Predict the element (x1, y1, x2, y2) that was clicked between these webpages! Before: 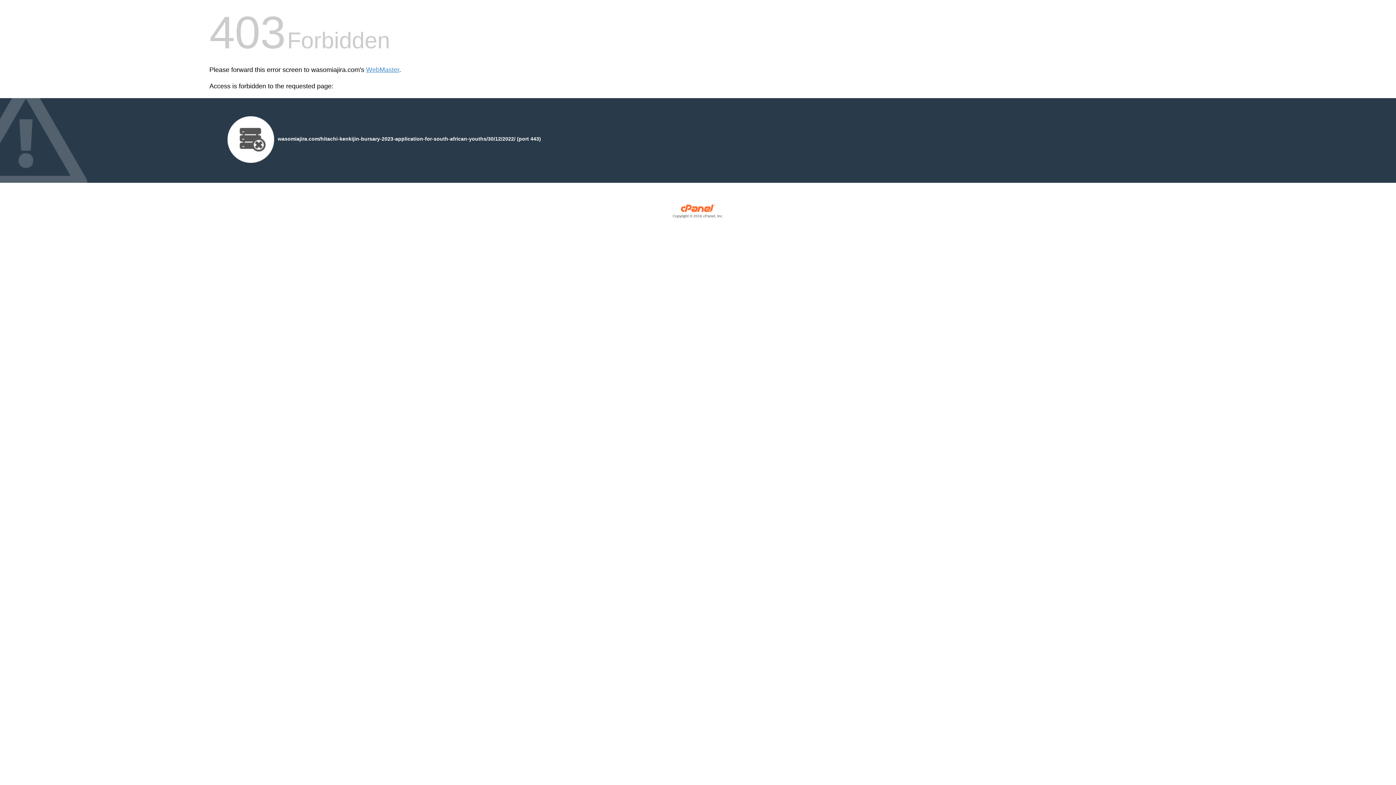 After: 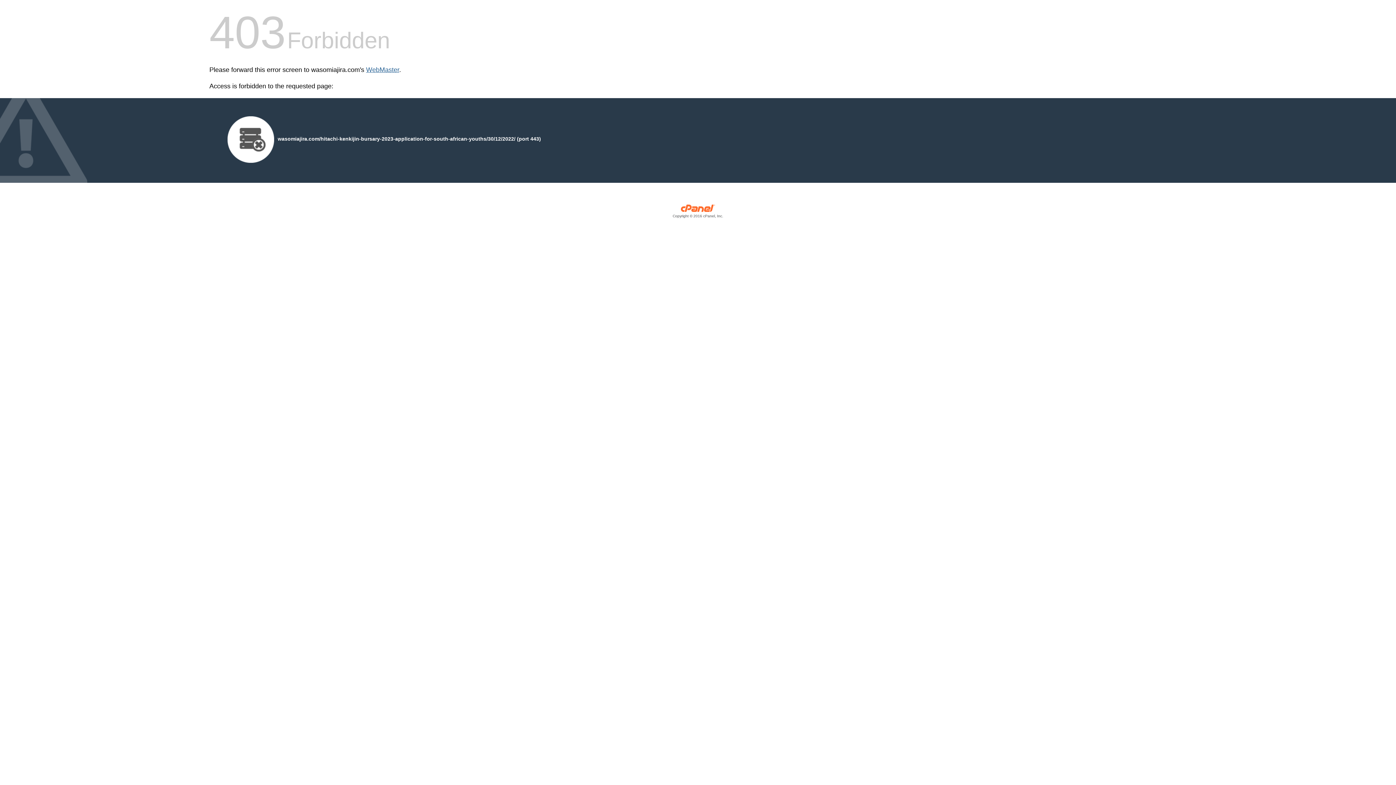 Action: label: WebMaster bbox: (366, 66, 399, 73)